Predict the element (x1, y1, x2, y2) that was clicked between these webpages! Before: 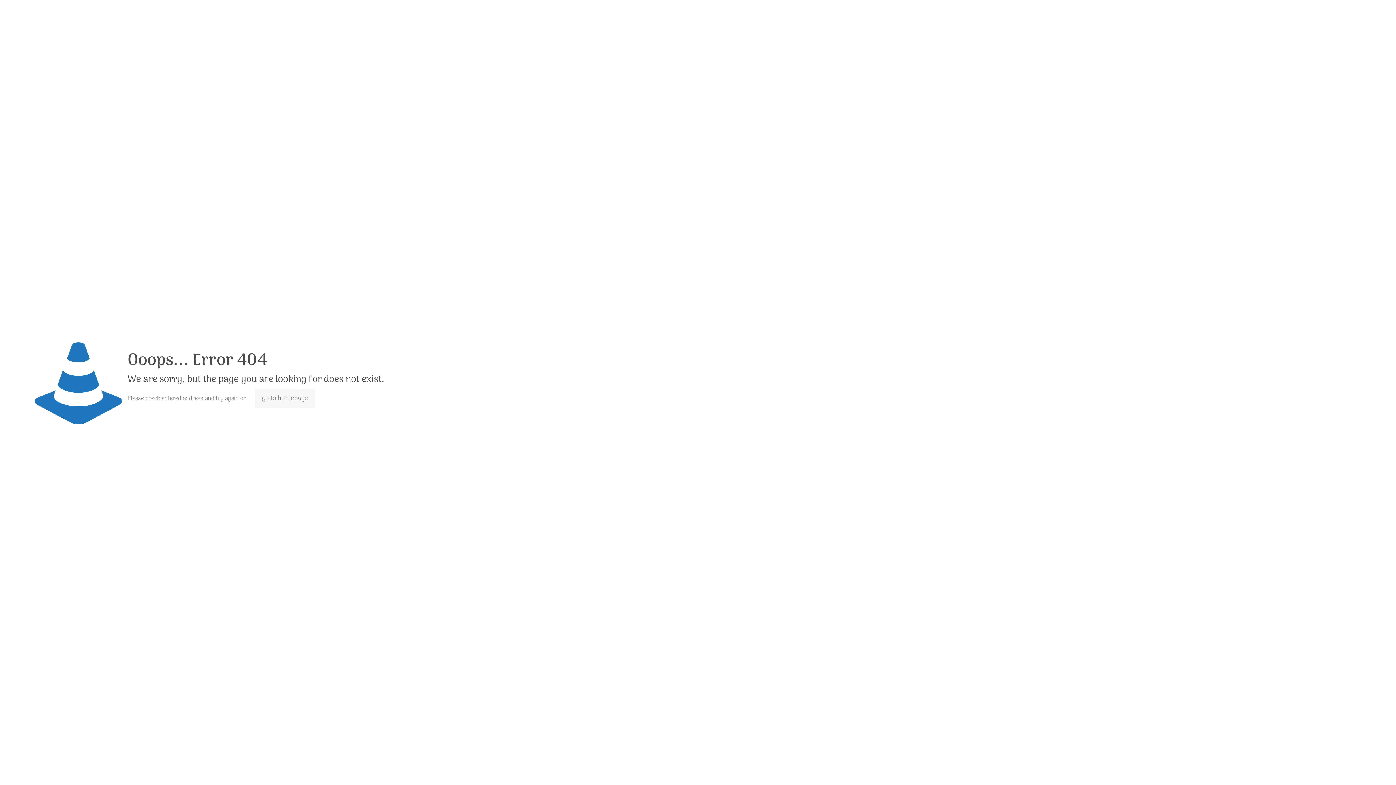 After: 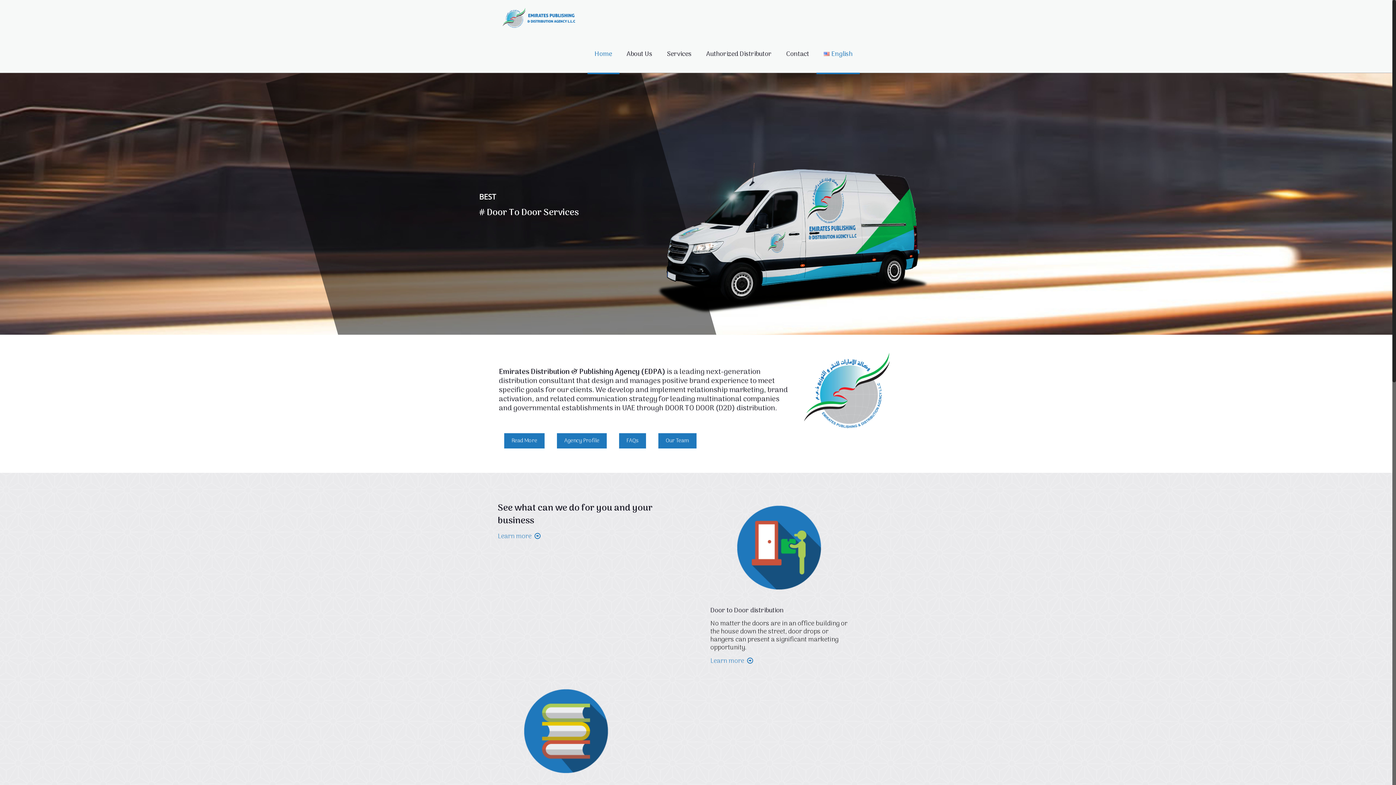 Action: bbox: (254, 389, 315, 408) label: go to homepage